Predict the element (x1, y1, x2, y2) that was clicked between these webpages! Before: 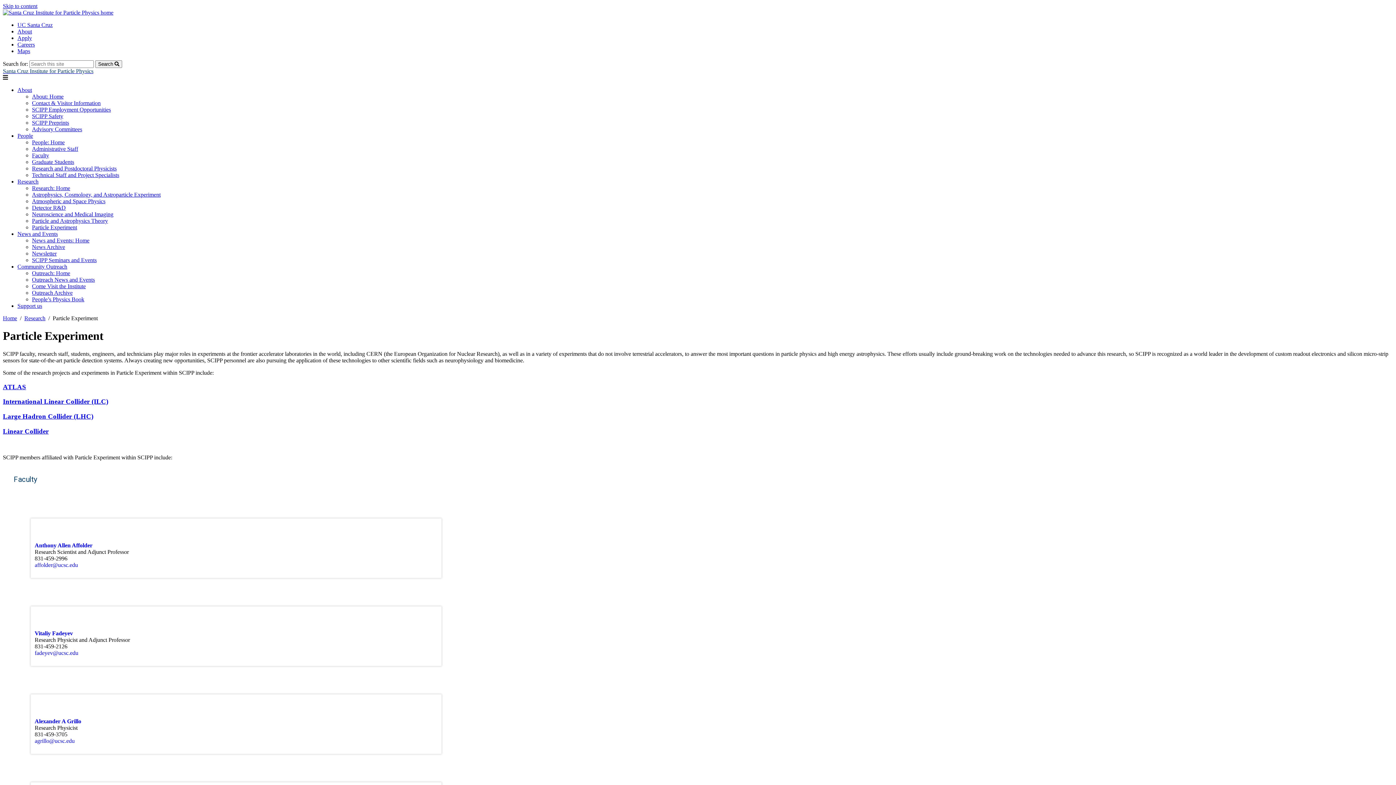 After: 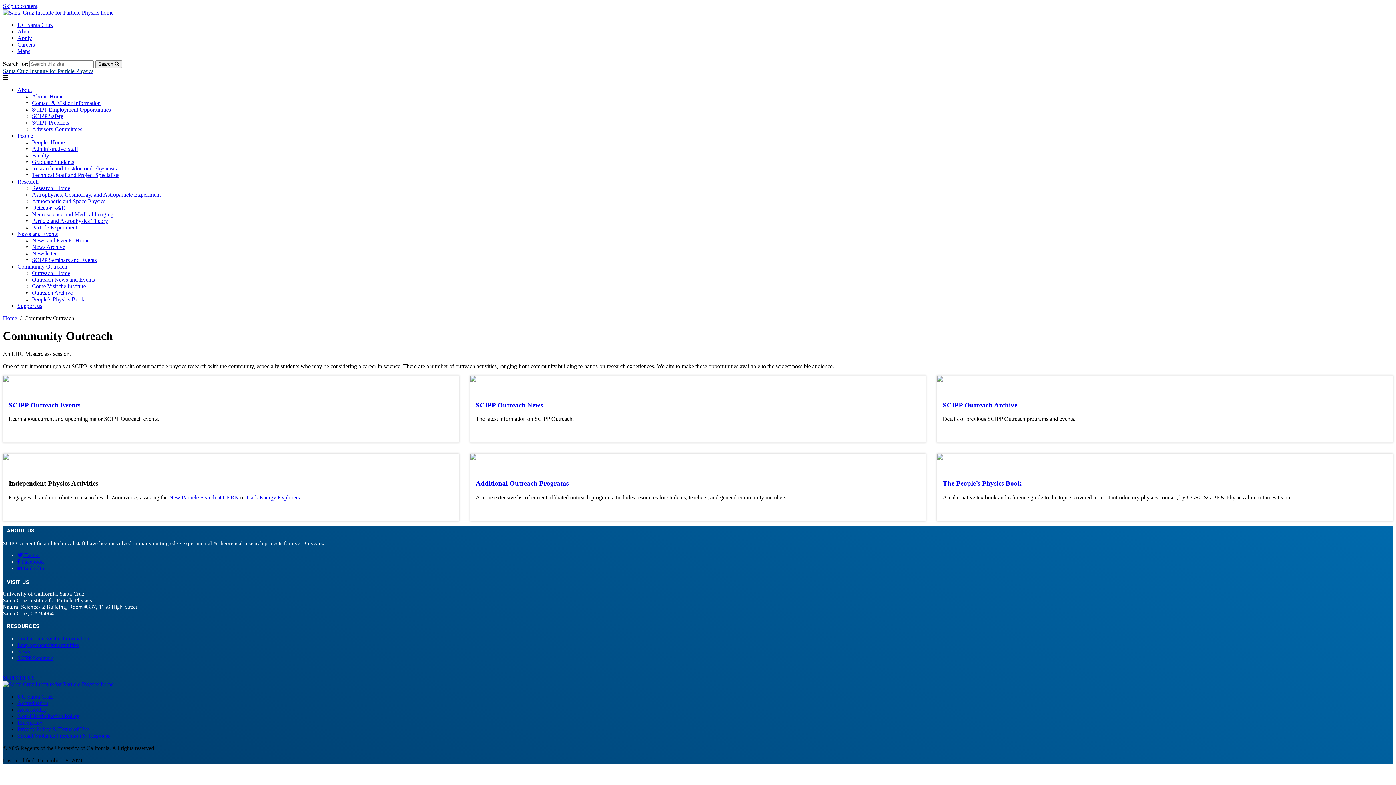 Action: bbox: (17, 263, 67, 269) label: Community Outreach